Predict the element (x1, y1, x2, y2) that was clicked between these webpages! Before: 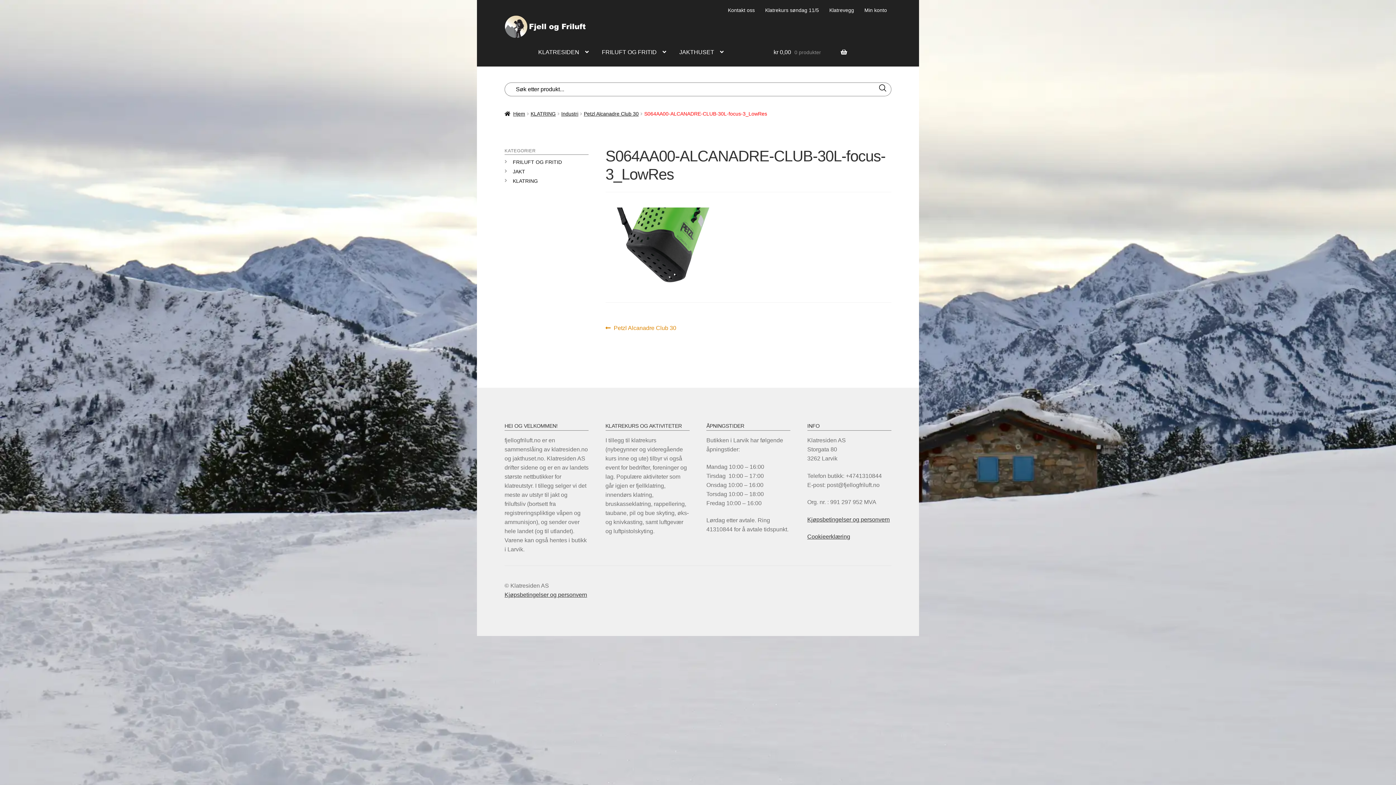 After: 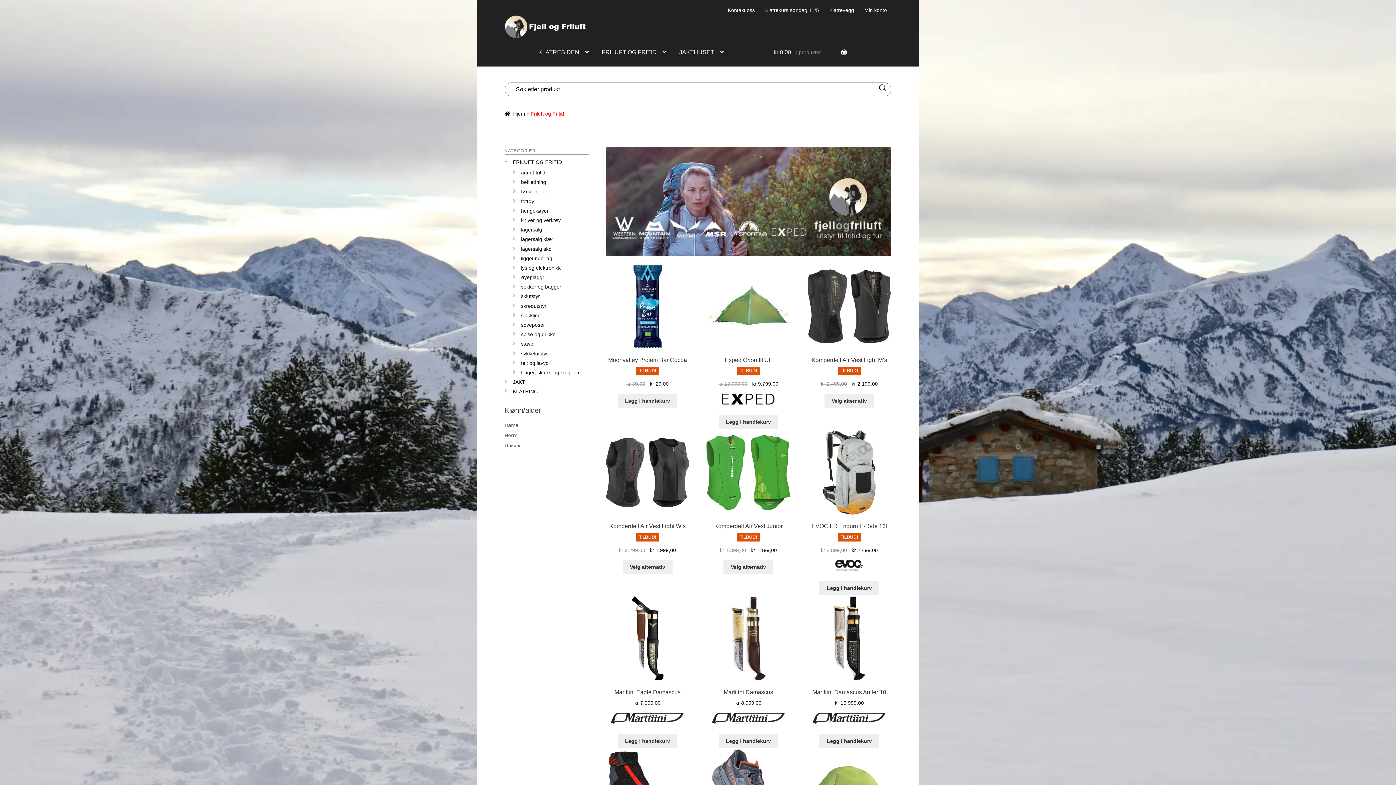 Action: bbox: (512, 159, 562, 165) label: FRILUFT OG FRITID